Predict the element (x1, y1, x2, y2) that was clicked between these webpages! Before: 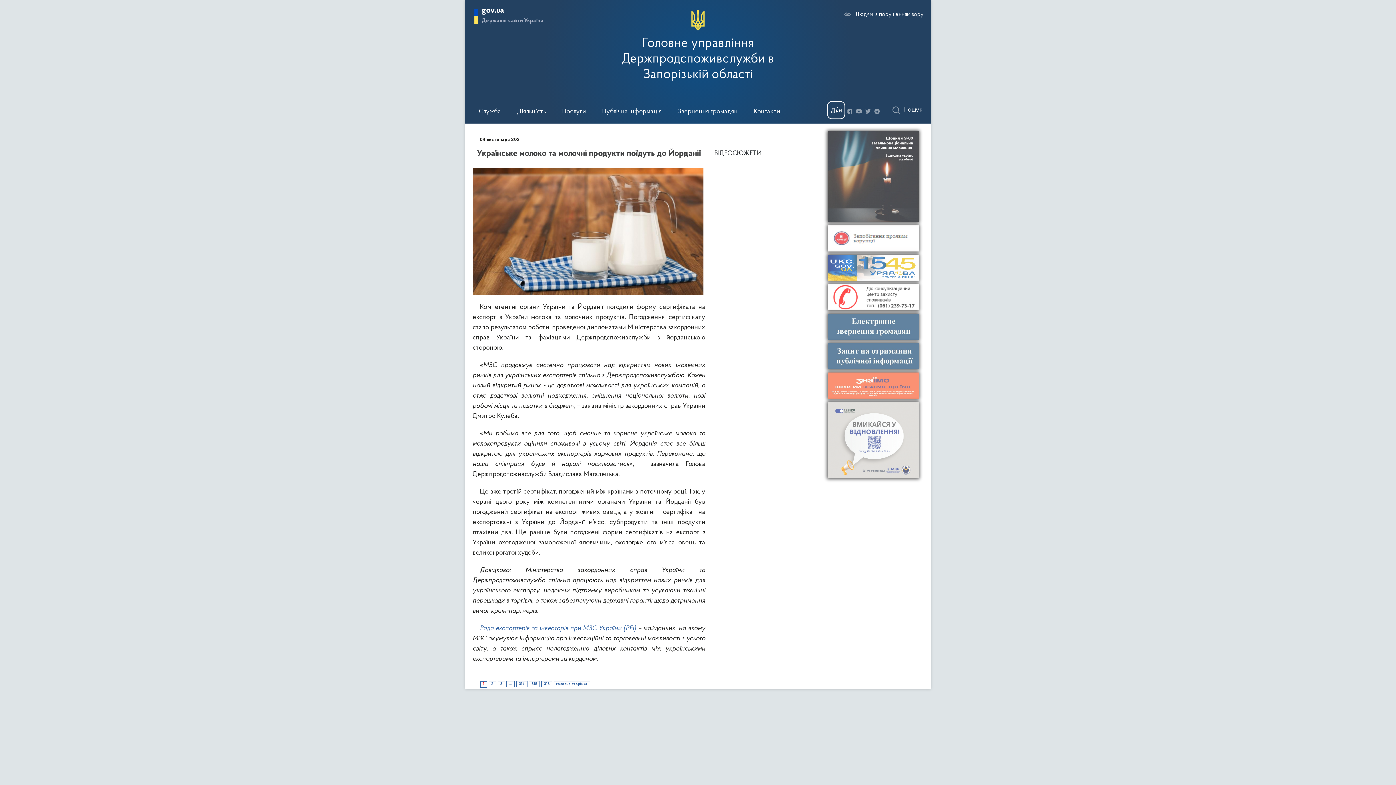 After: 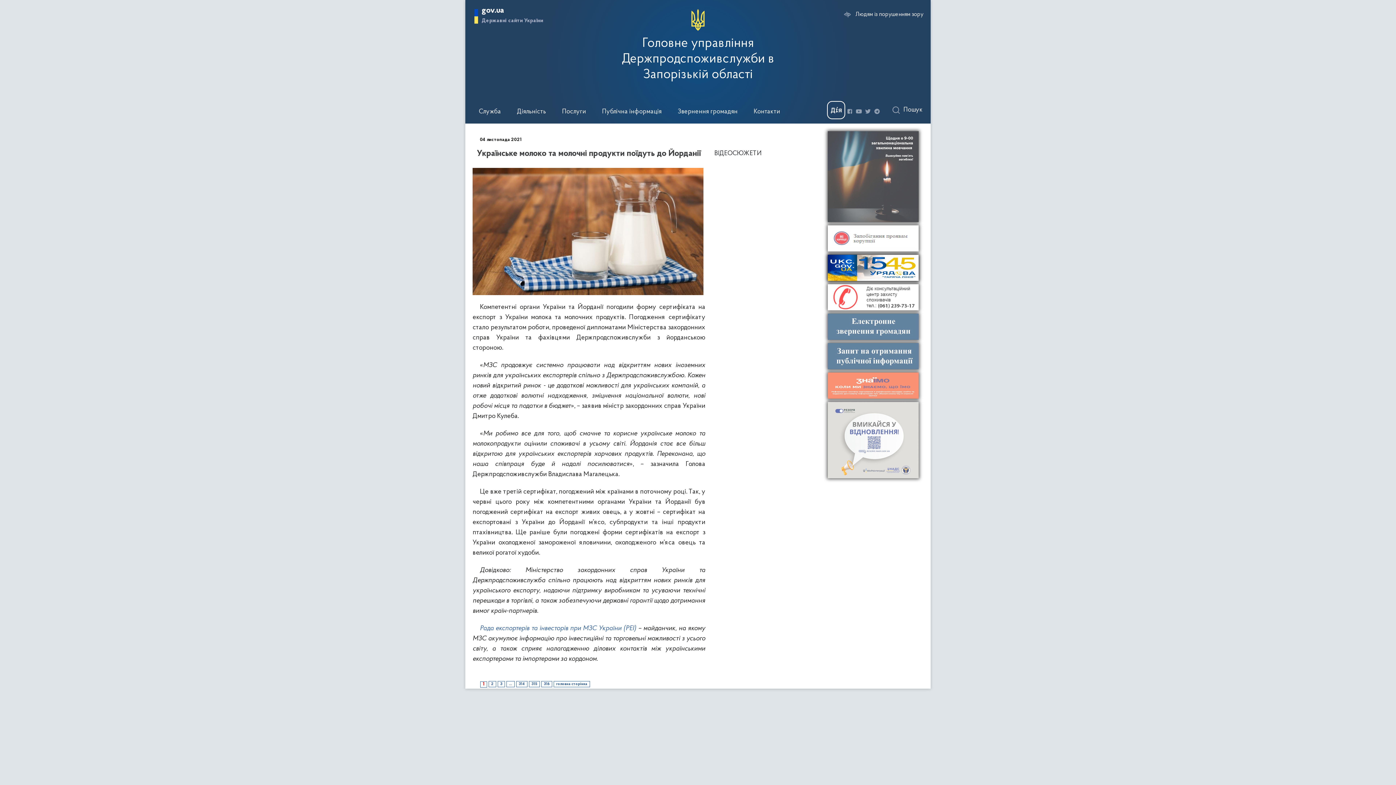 Action: bbox: (823, 254, 914, 282)